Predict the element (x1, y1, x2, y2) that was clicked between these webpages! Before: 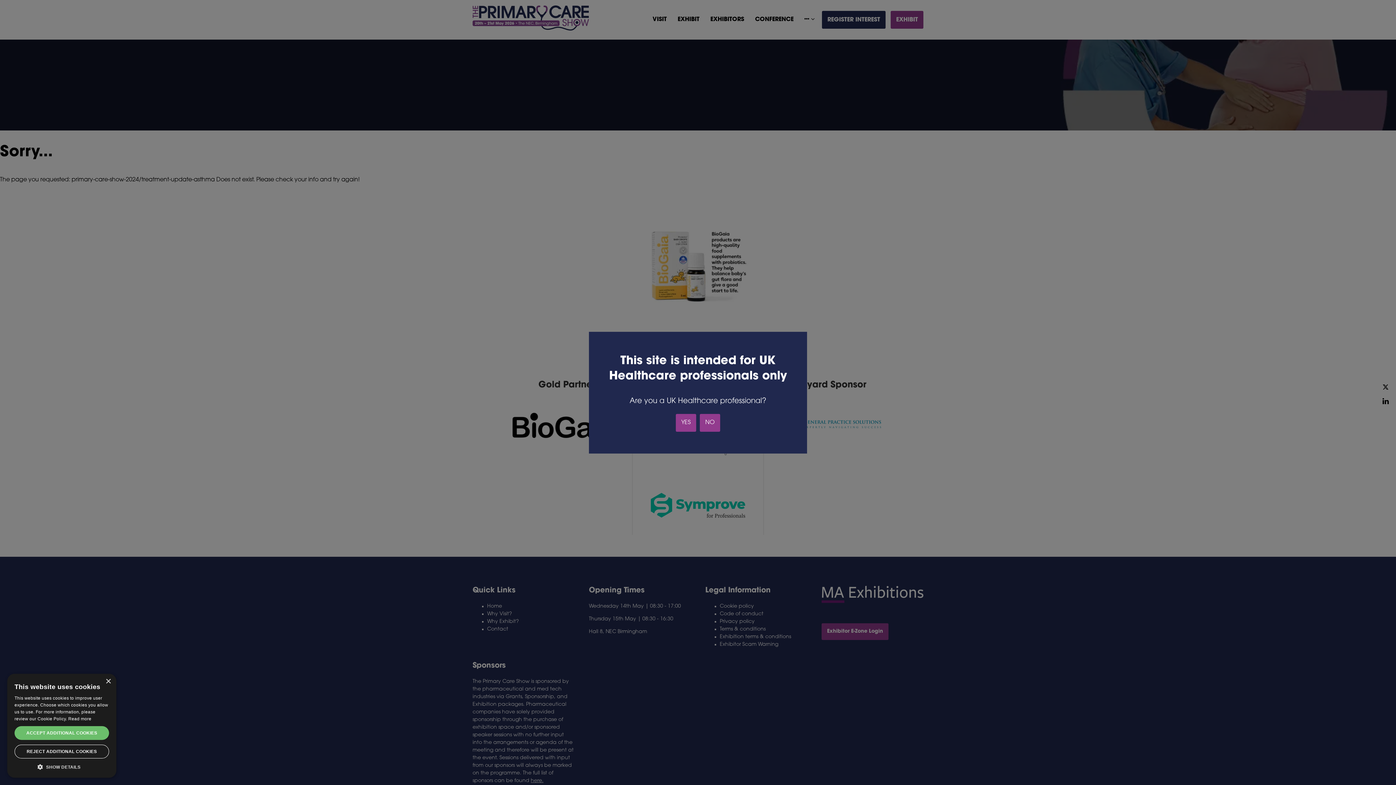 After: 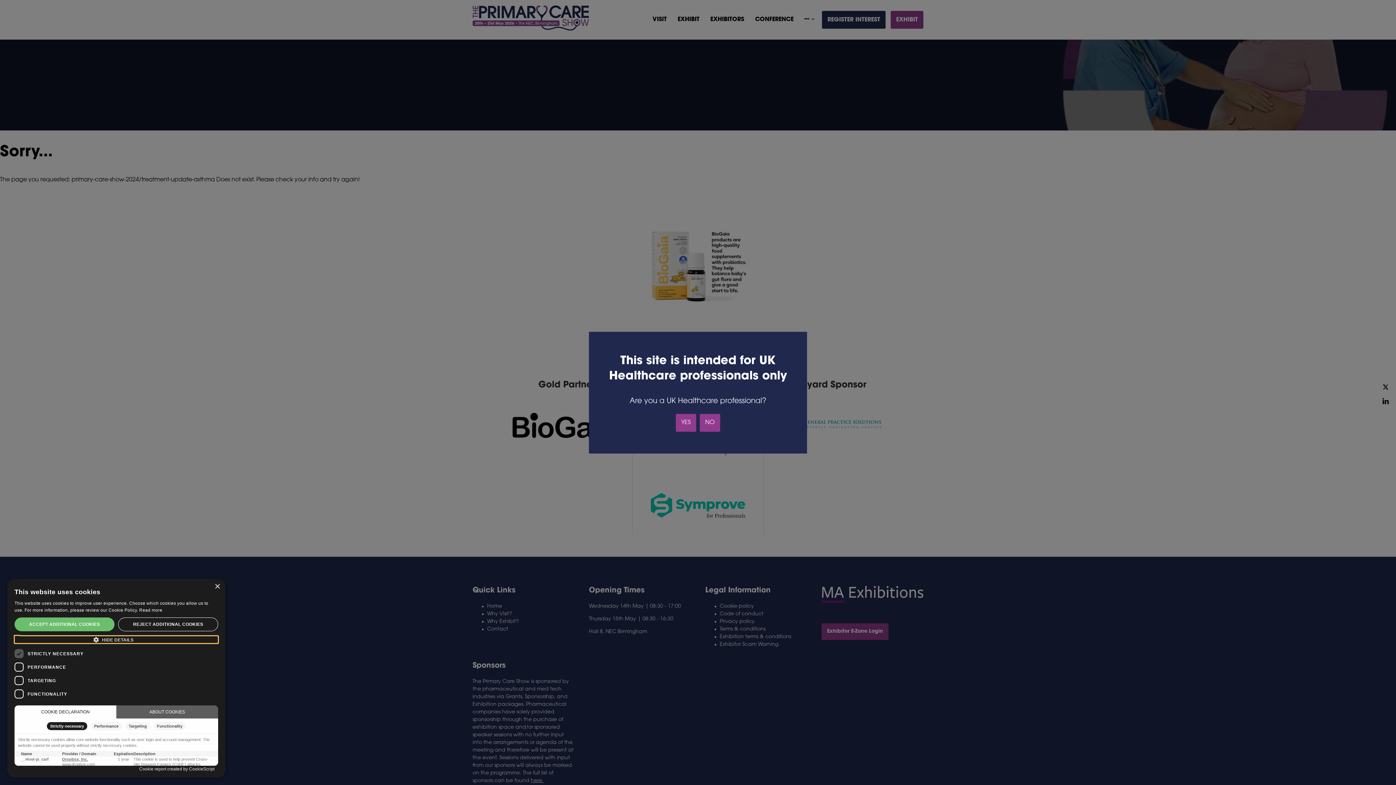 Action: label:  SHOW DETAILS bbox: (14, 763, 109, 770)